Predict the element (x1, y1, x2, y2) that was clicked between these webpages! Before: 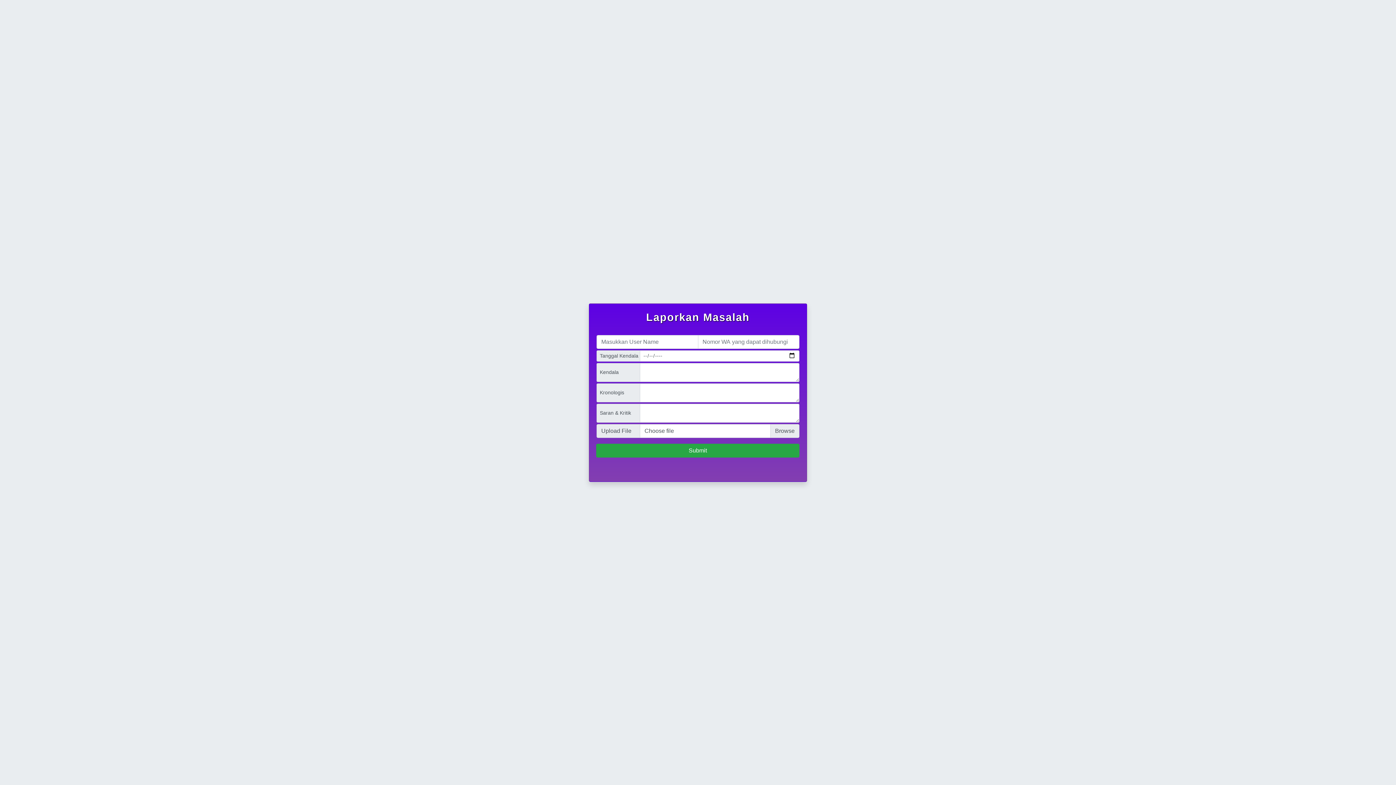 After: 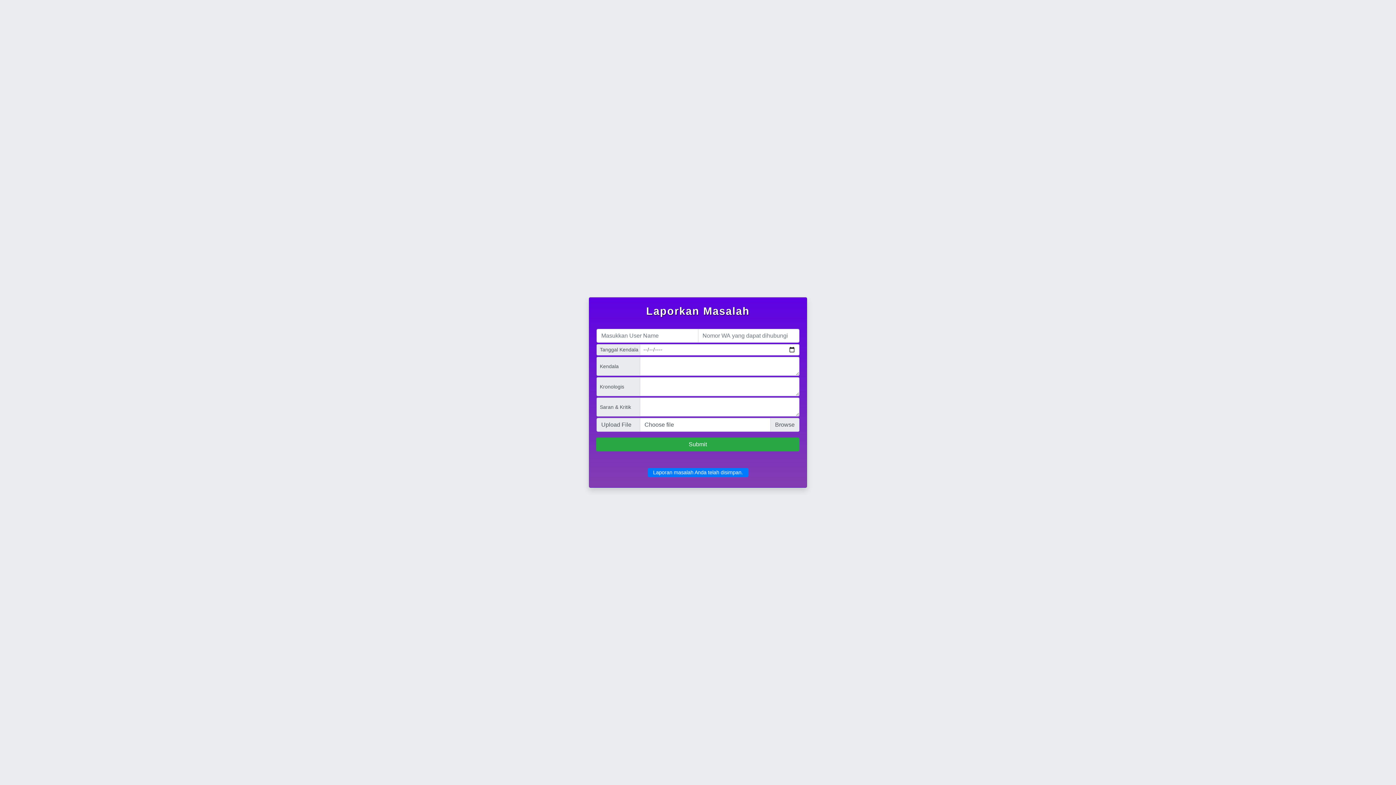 Action: label: Submit bbox: (596, 443, 799, 457)